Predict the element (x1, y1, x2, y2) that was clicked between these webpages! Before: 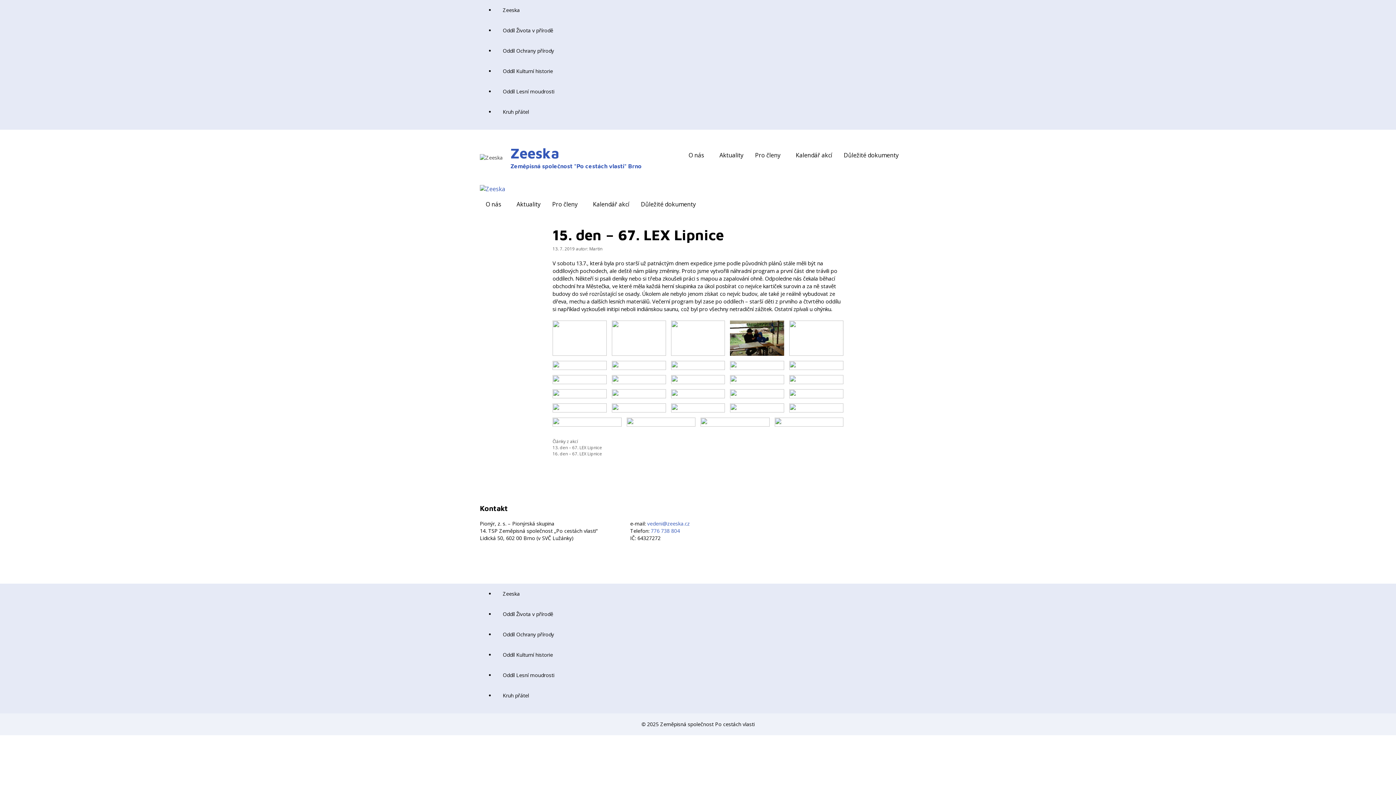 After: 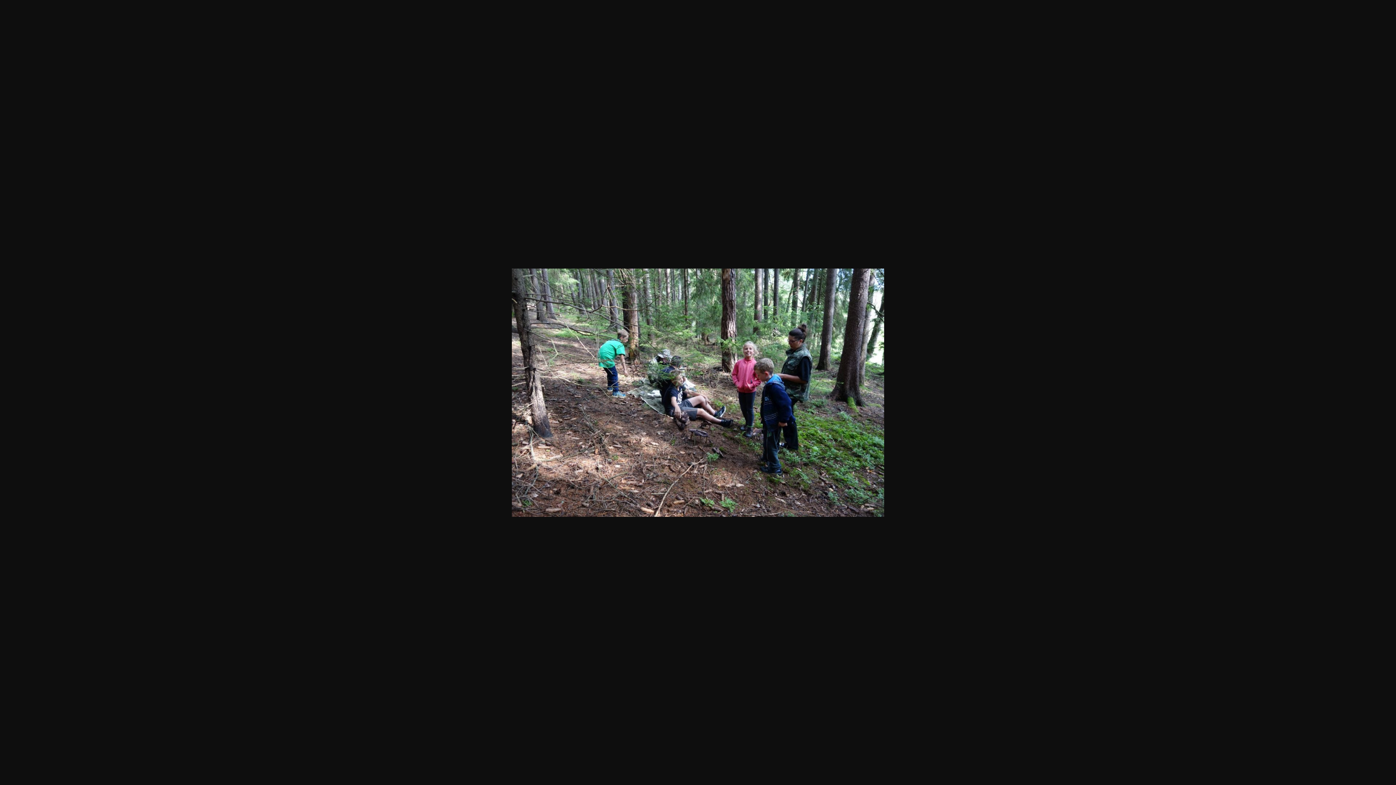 Action: bbox: (671, 375, 725, 384)